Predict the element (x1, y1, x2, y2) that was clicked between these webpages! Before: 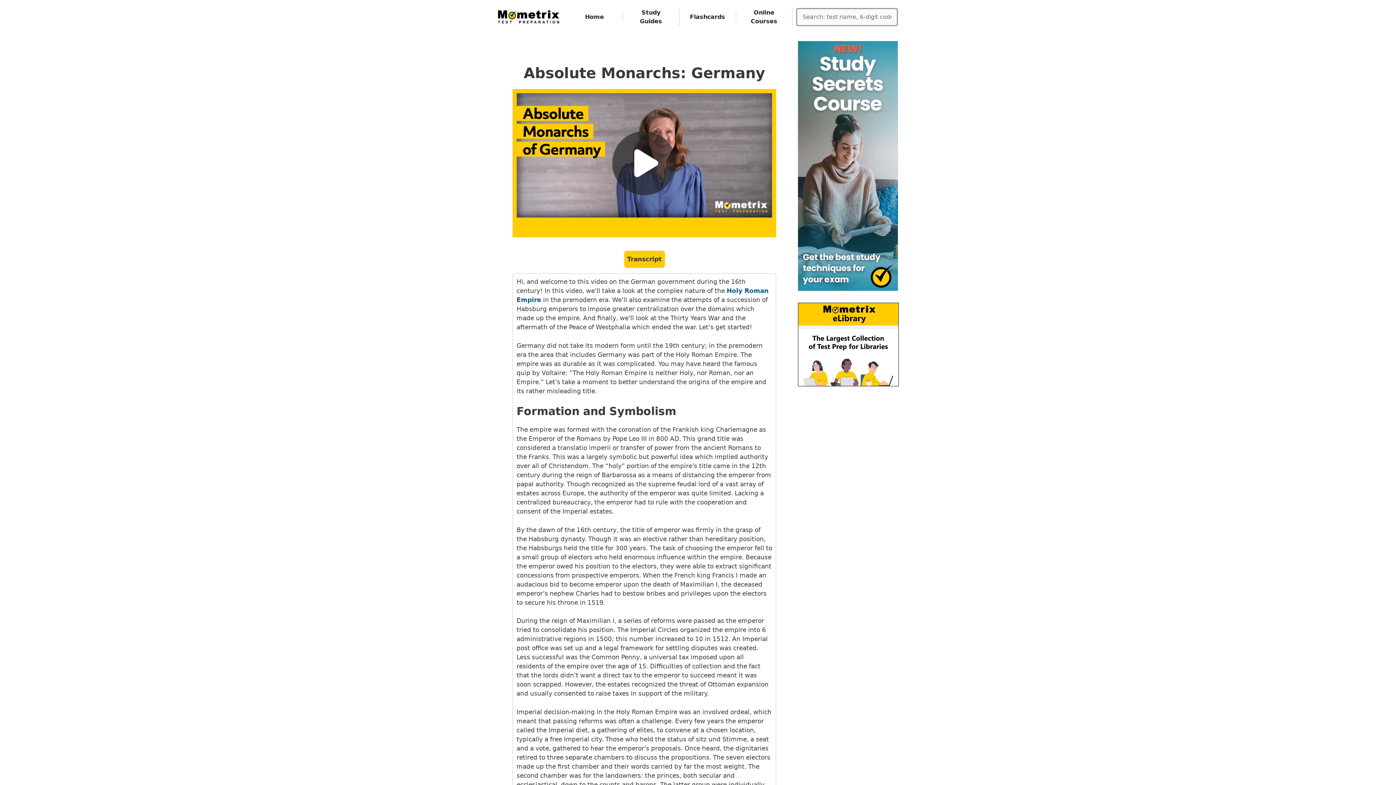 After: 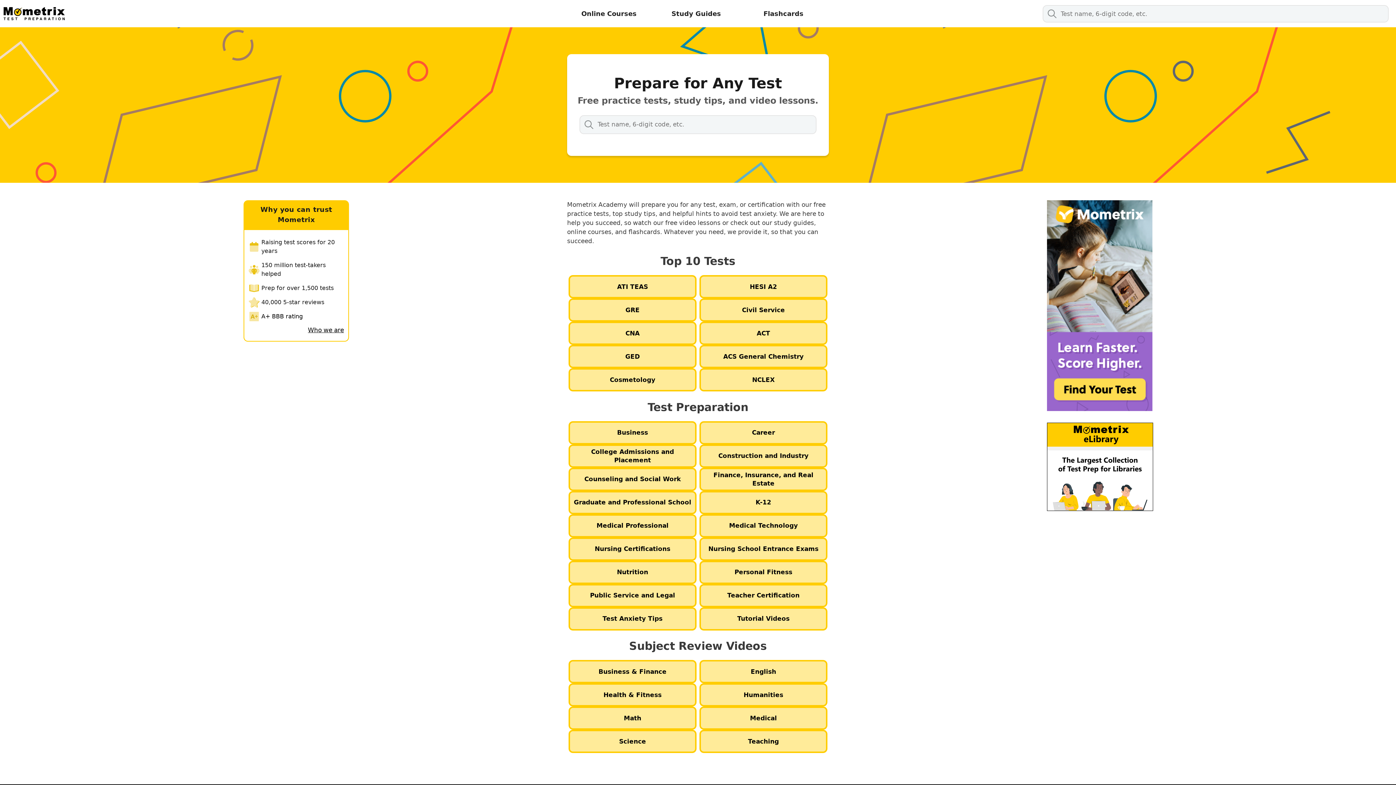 Action: bbox: (498, 0, 562, 33)